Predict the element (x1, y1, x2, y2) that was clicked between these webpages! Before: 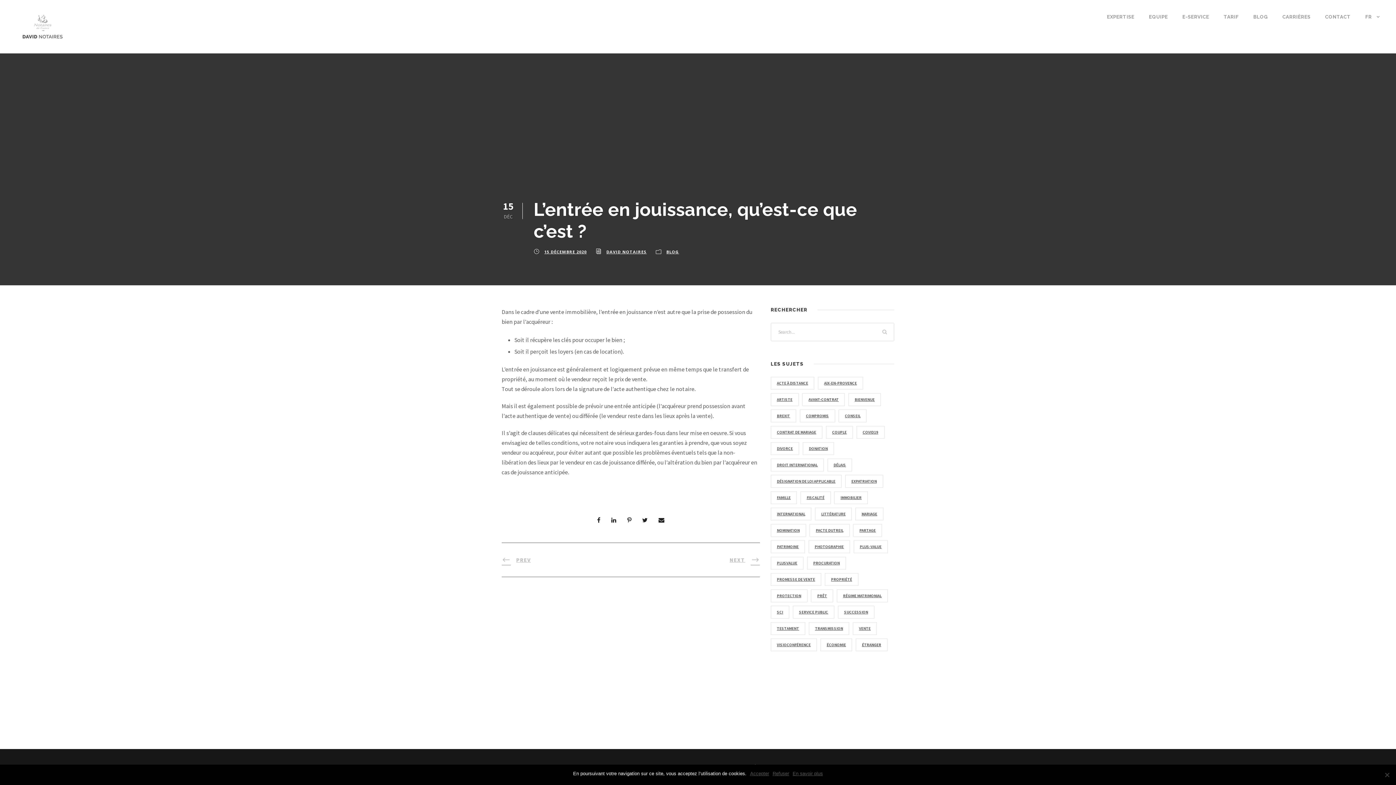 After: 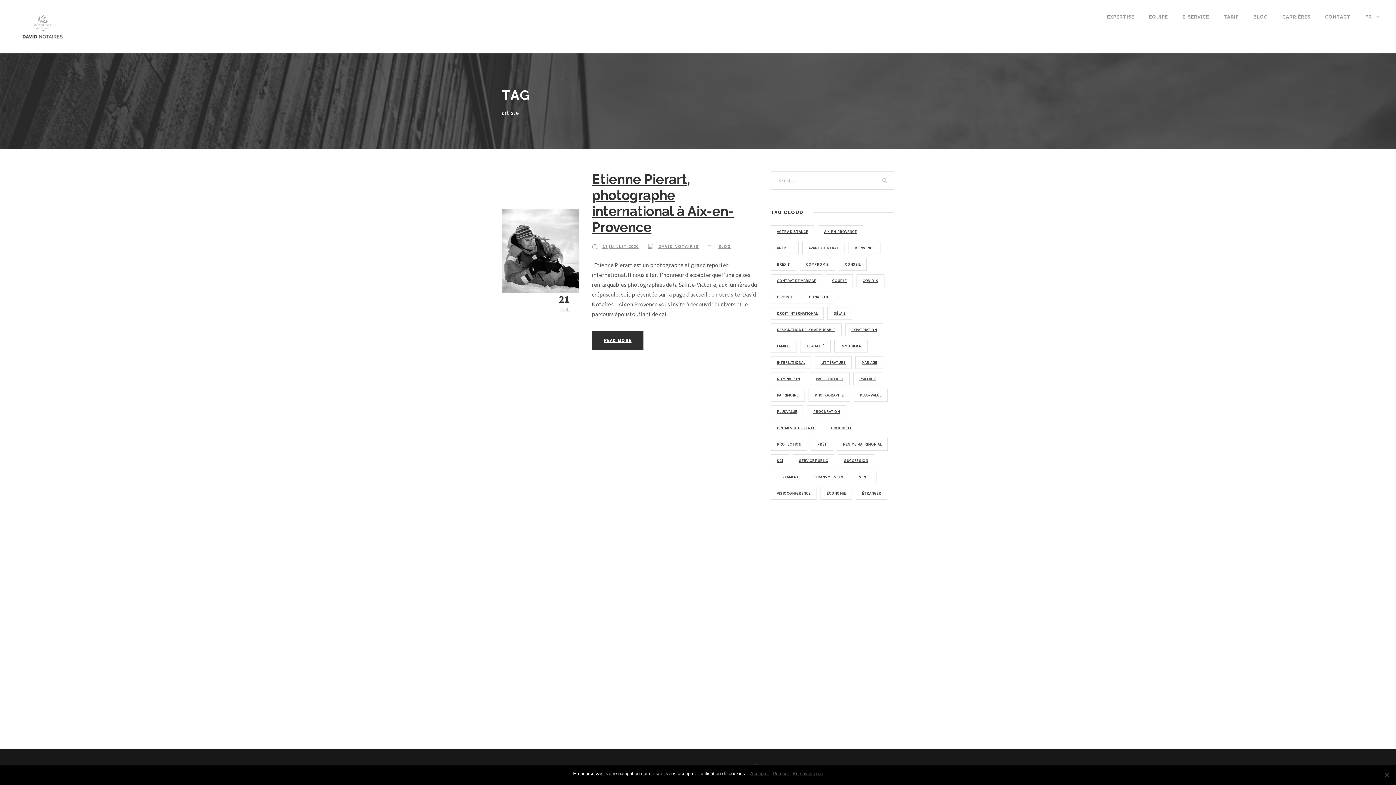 Action: label: artiste (1 élément) bbox: (770, 393, 798, 406)